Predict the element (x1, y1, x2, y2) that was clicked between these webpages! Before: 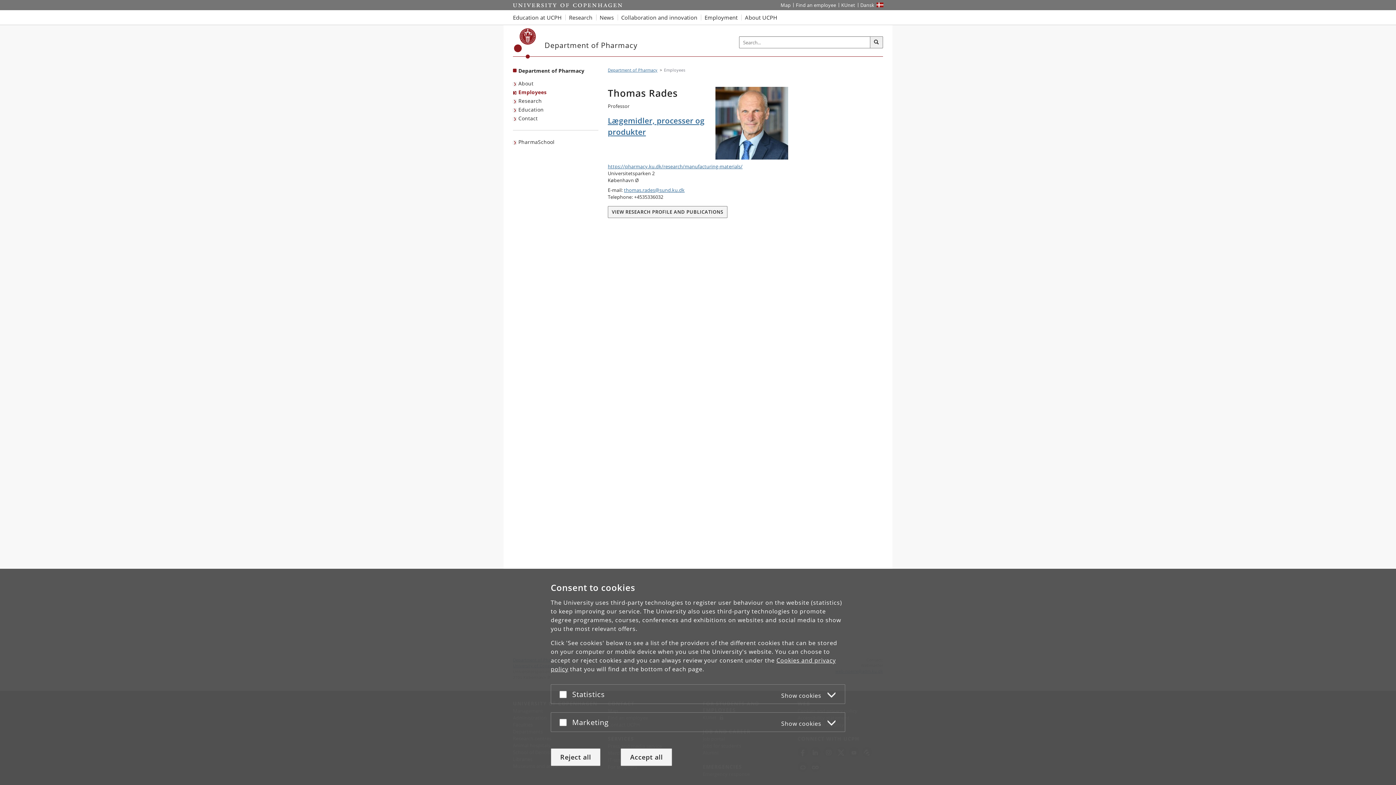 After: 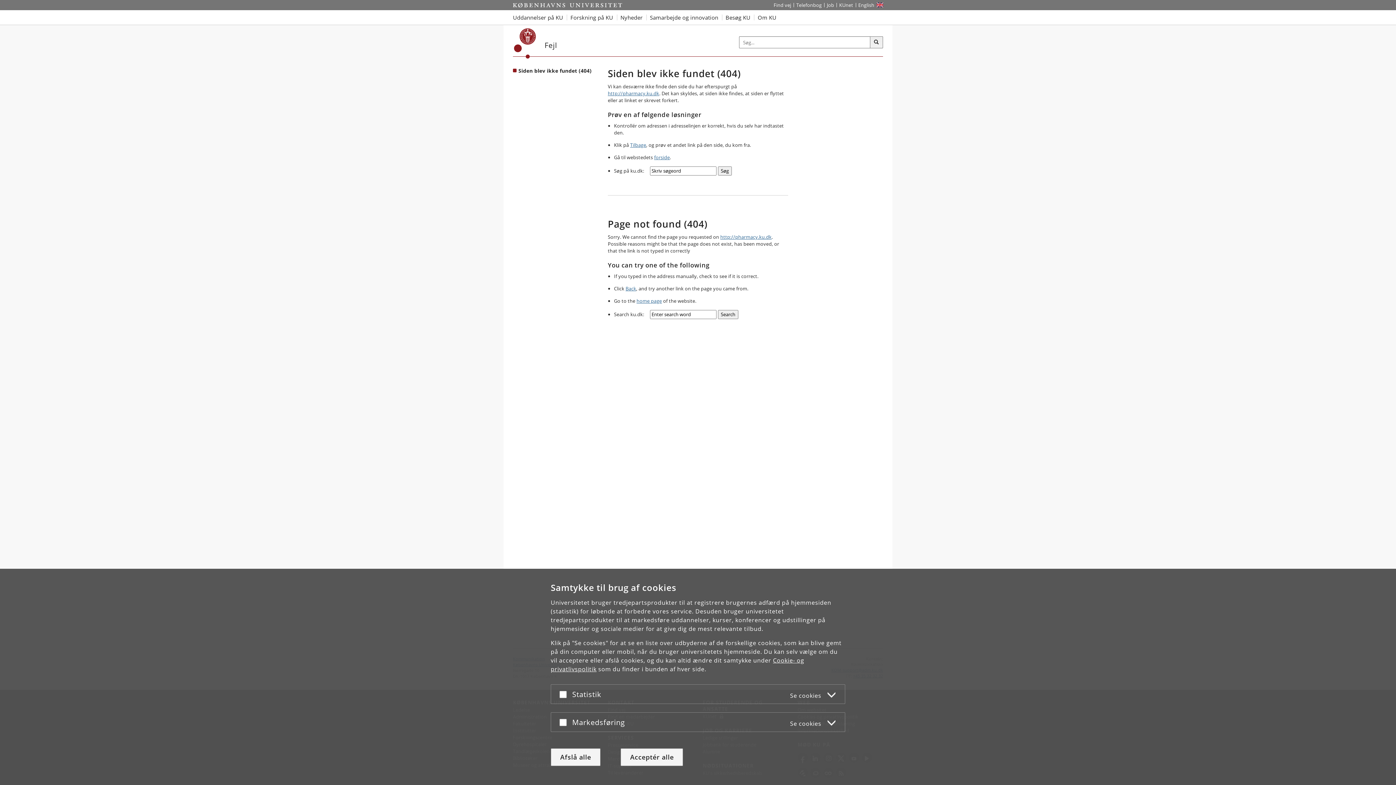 Action: label: Lægemidler, processer og produkter bbox: (608, 115, 788, 137)